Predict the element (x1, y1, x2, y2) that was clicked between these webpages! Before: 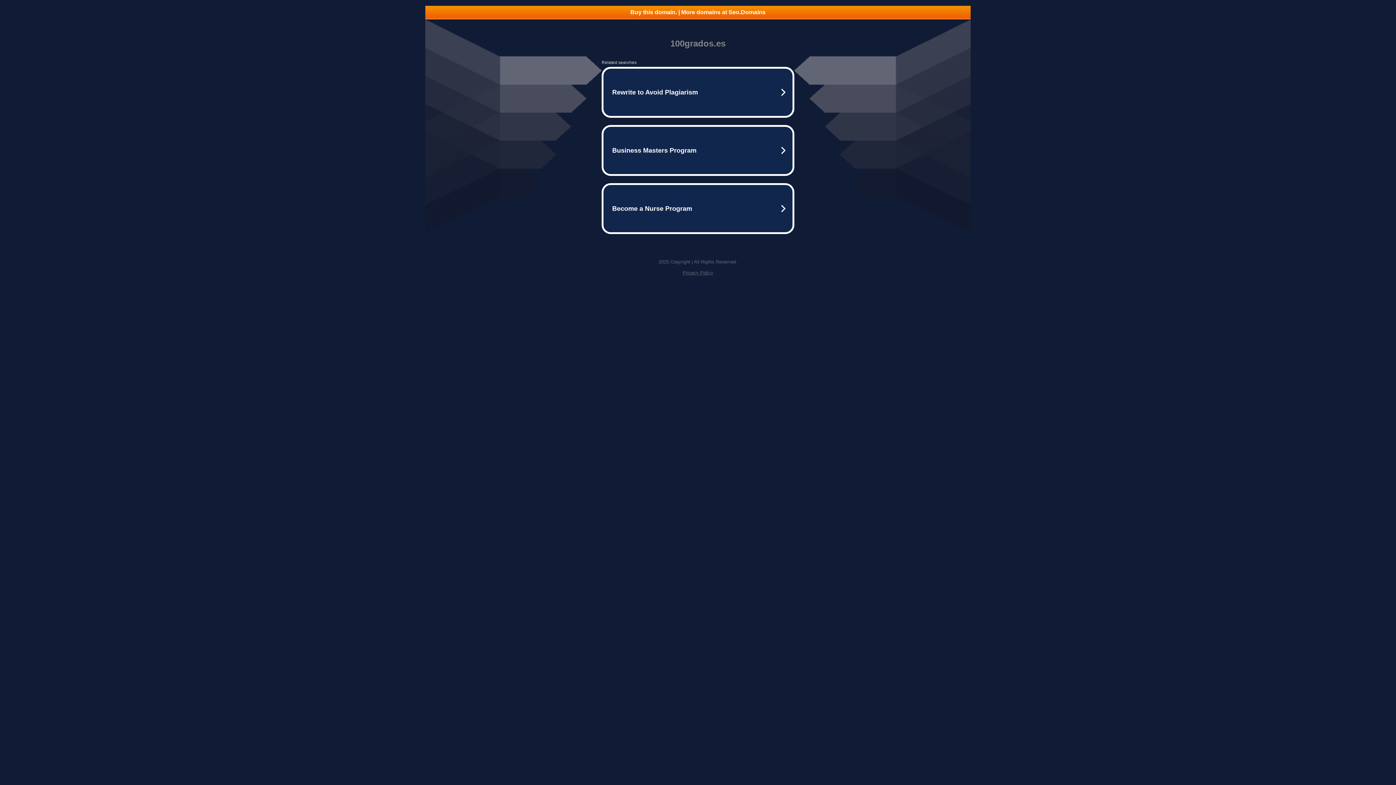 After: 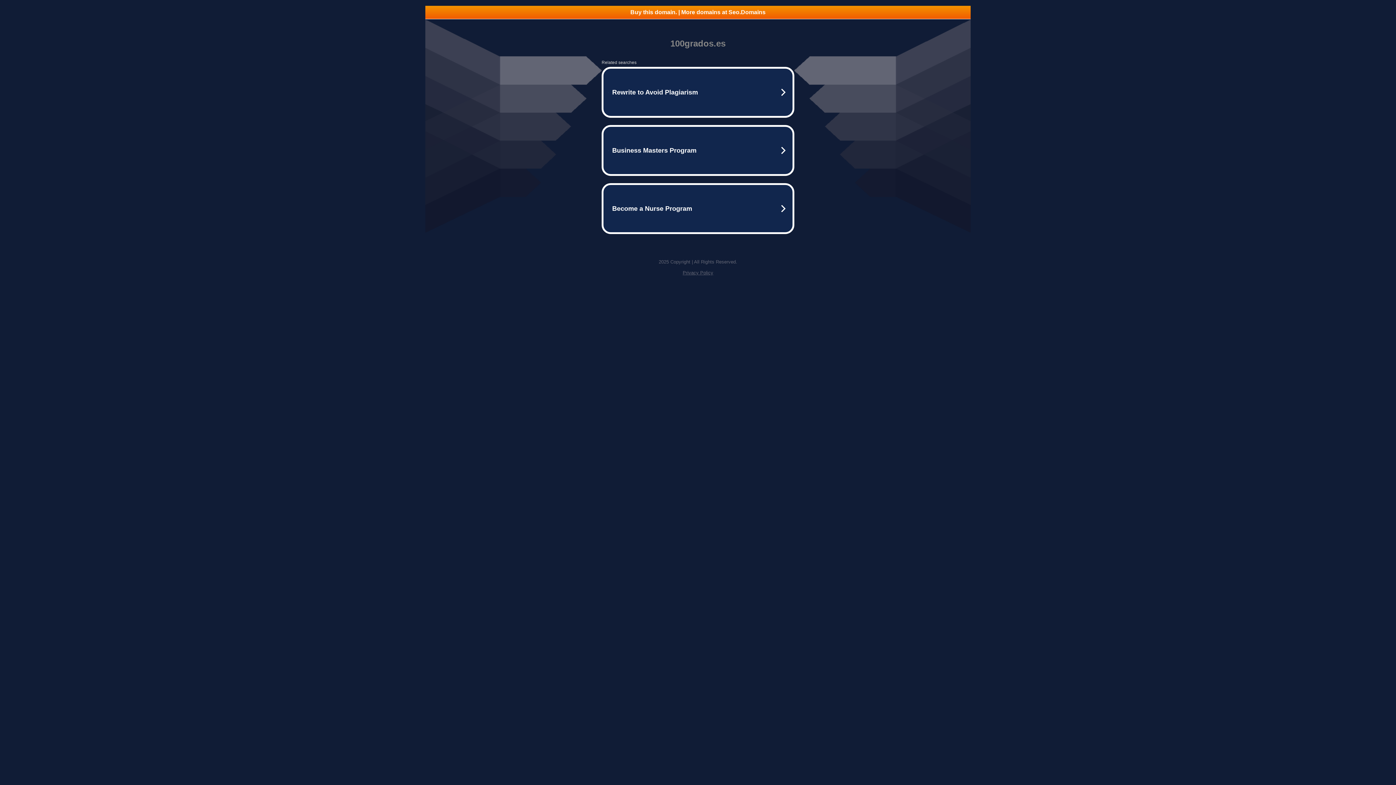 Action: bbox: (682, 270, 713, 275) label: Privacy Policy